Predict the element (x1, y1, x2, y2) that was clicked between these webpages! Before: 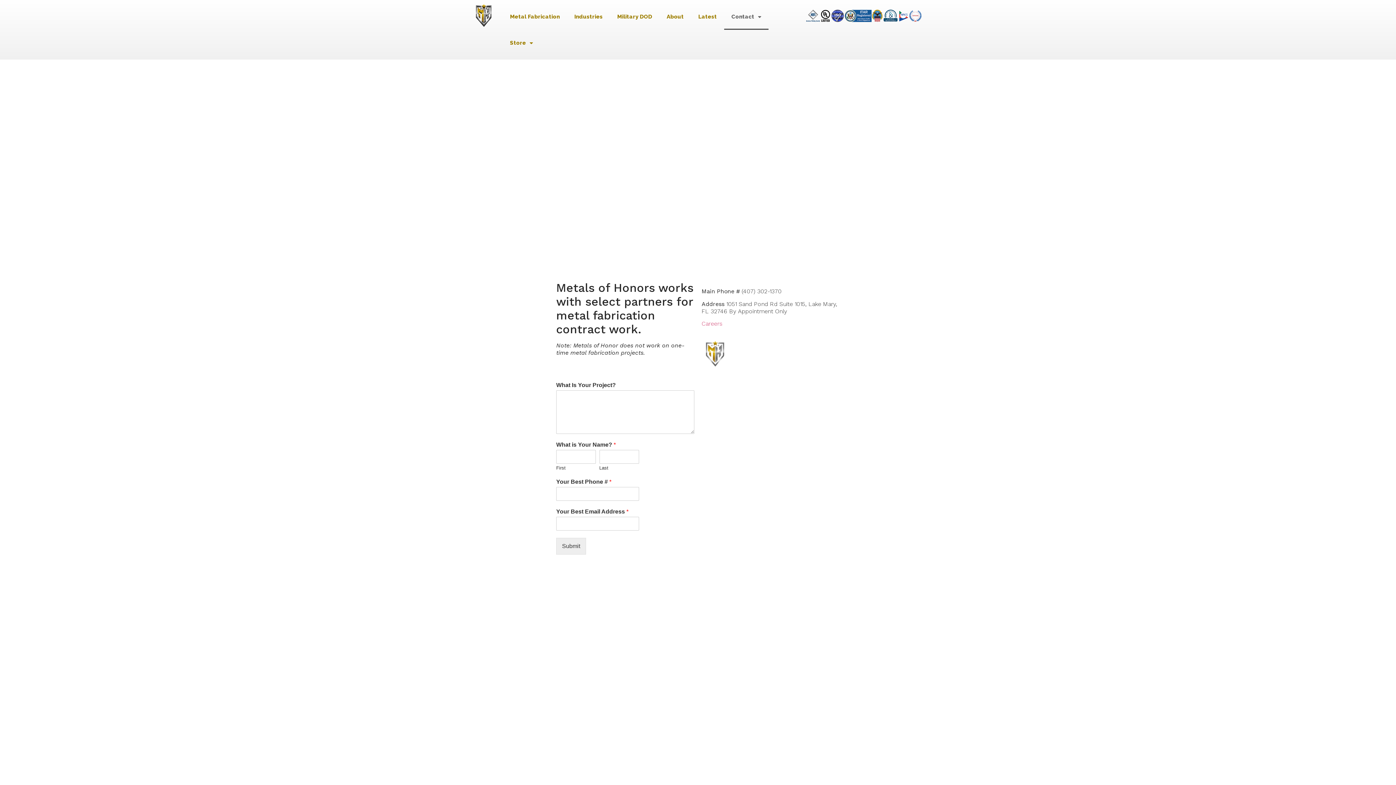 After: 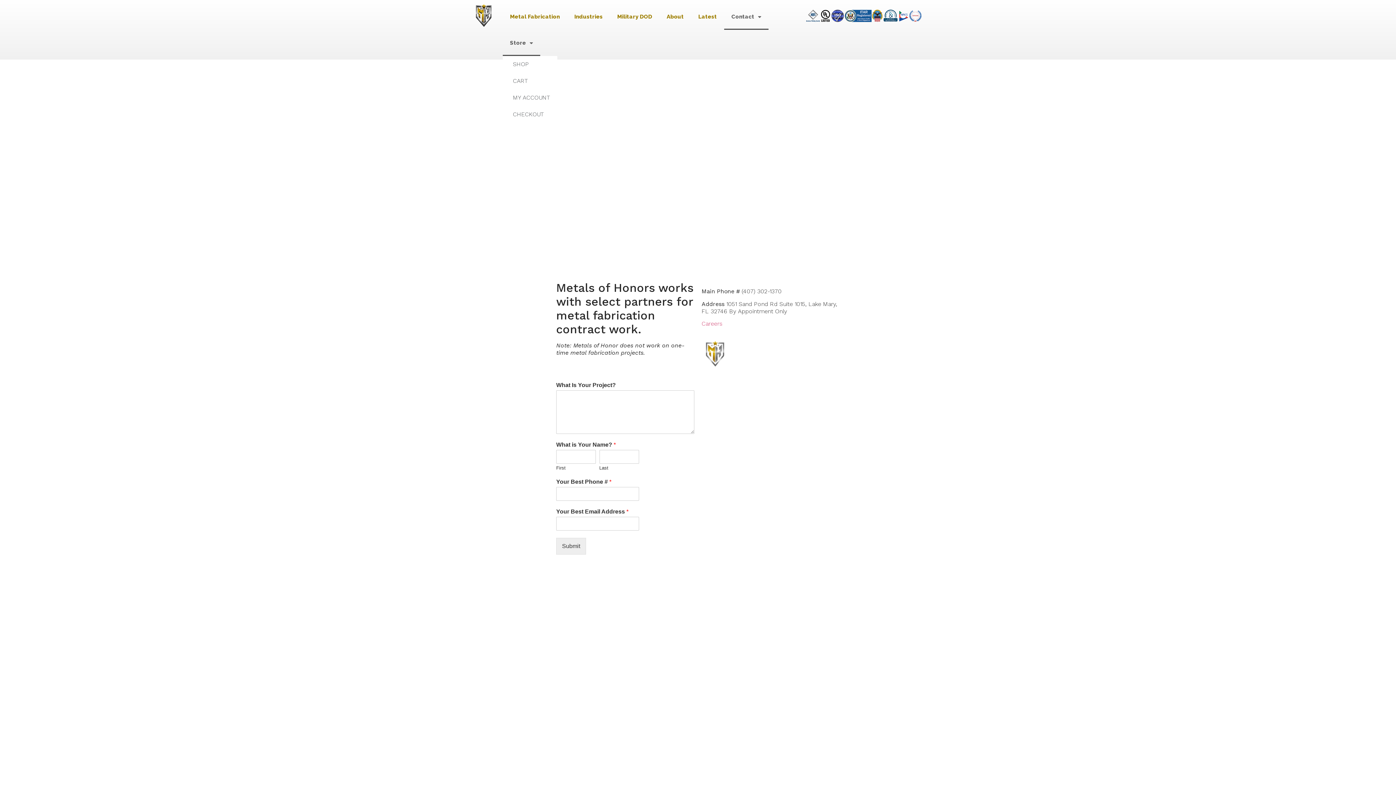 Action: label: Store bbox: (502, 29, 540, 56)